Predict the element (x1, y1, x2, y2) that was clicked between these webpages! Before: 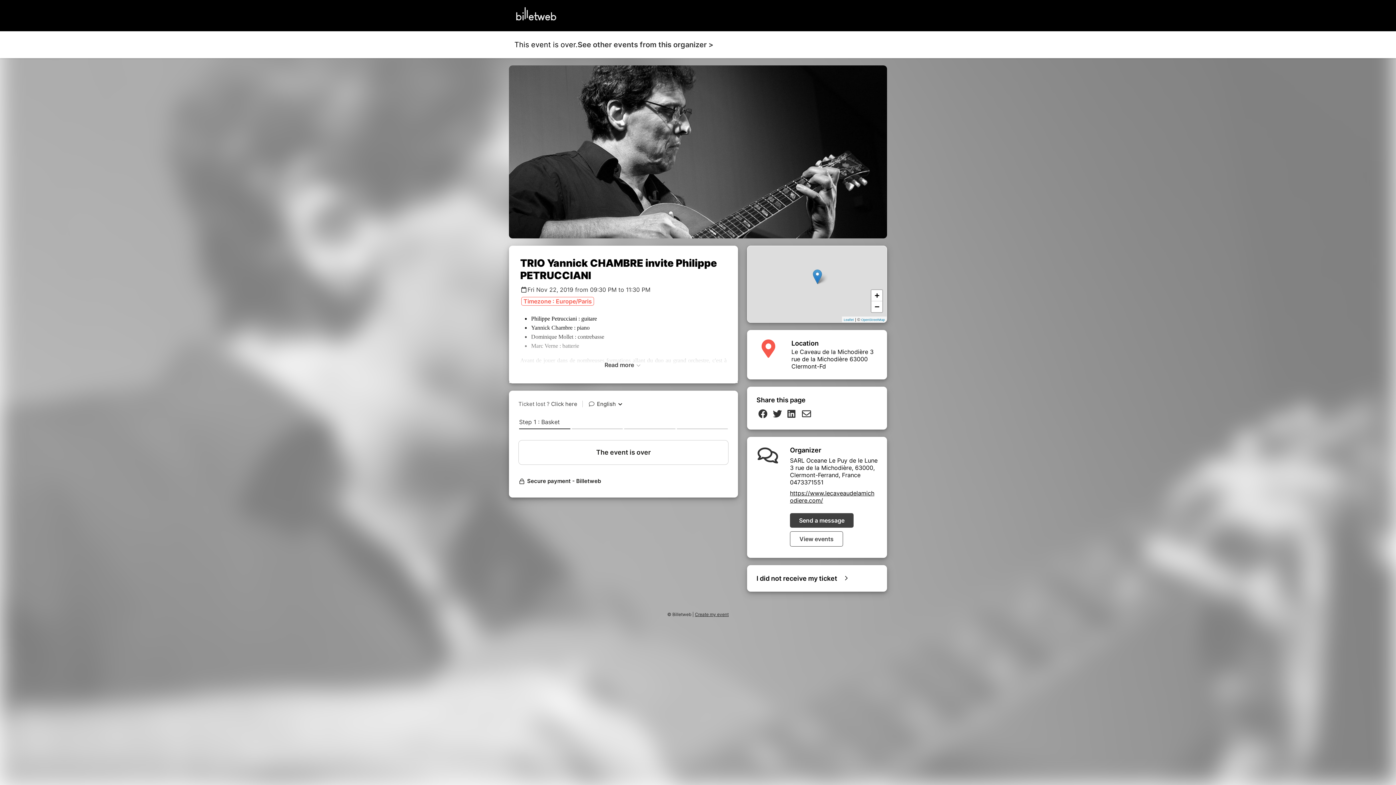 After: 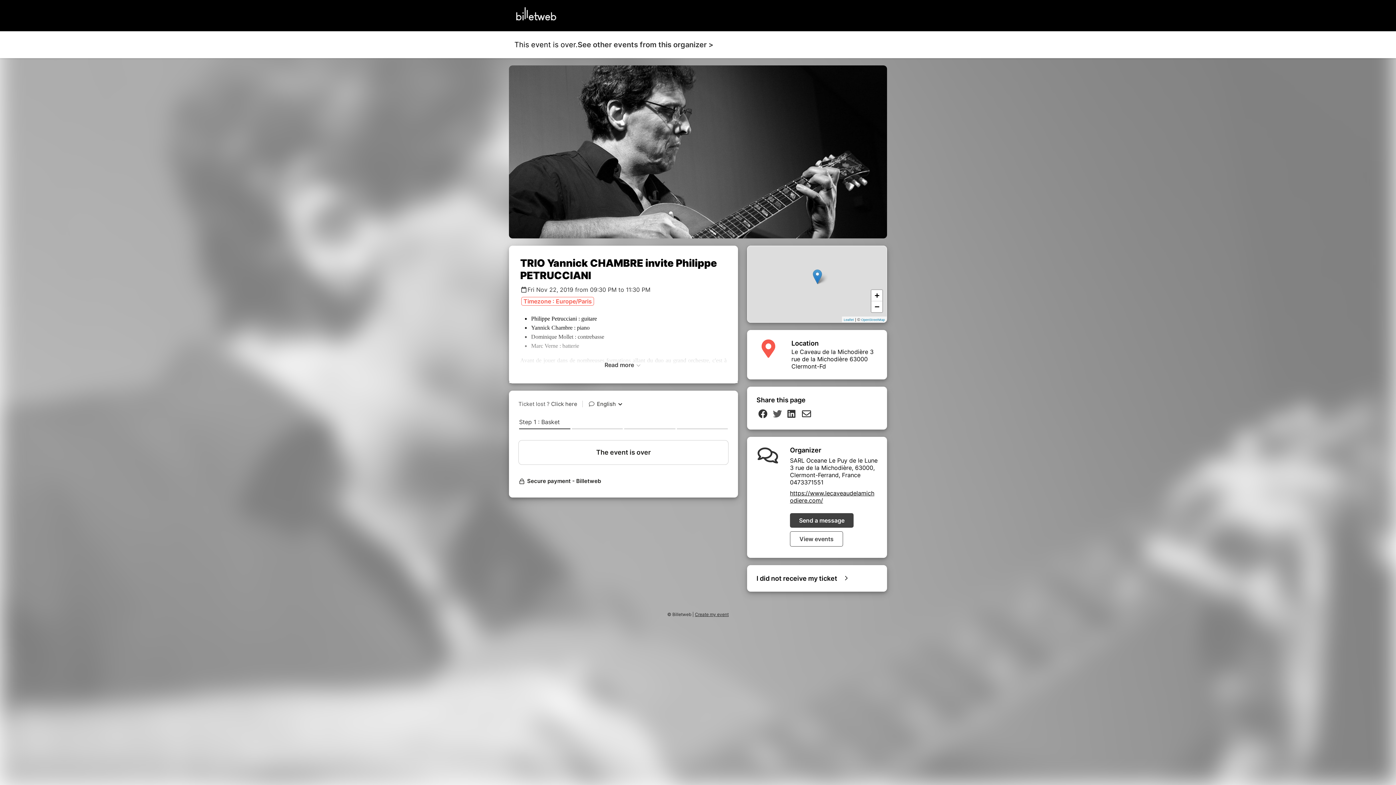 Action: bbox: (773, 409, 782, 418)